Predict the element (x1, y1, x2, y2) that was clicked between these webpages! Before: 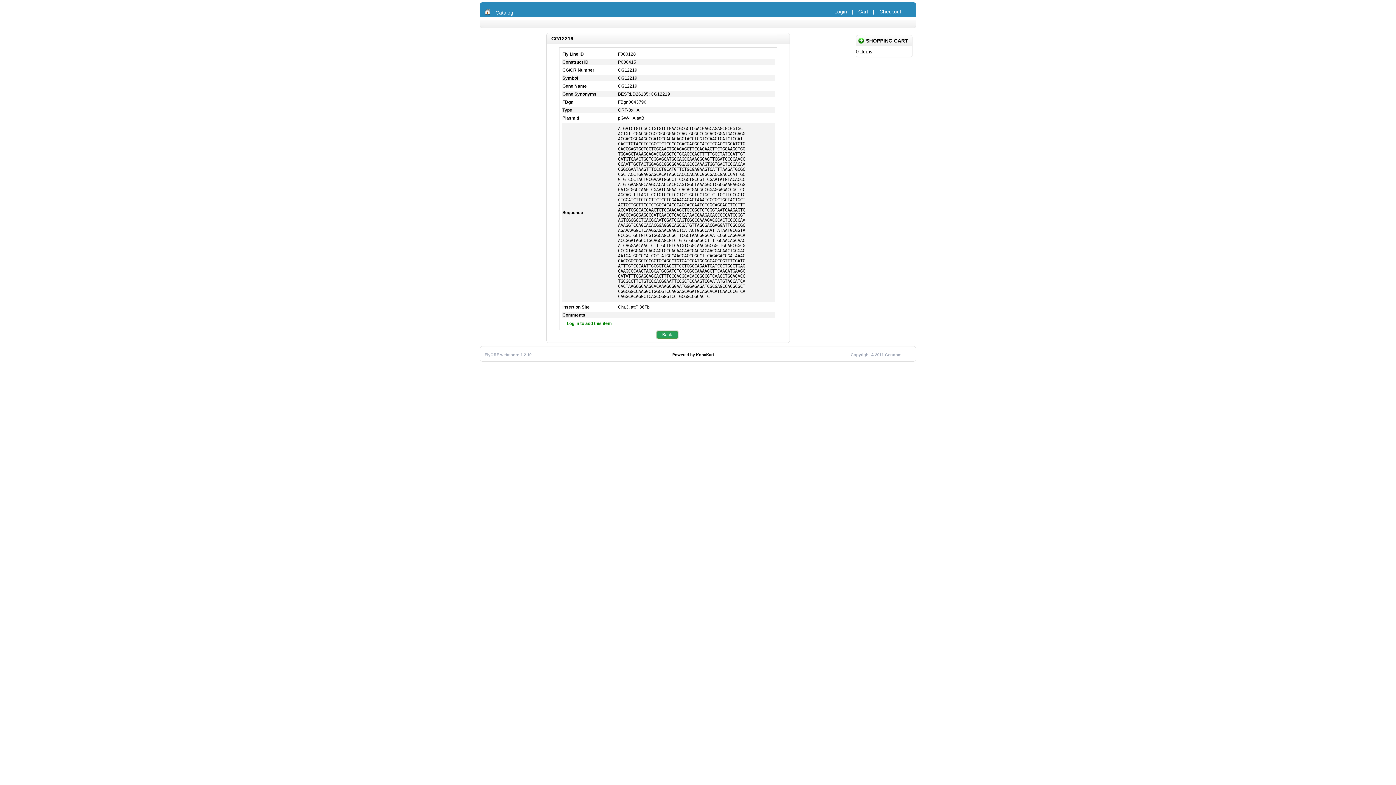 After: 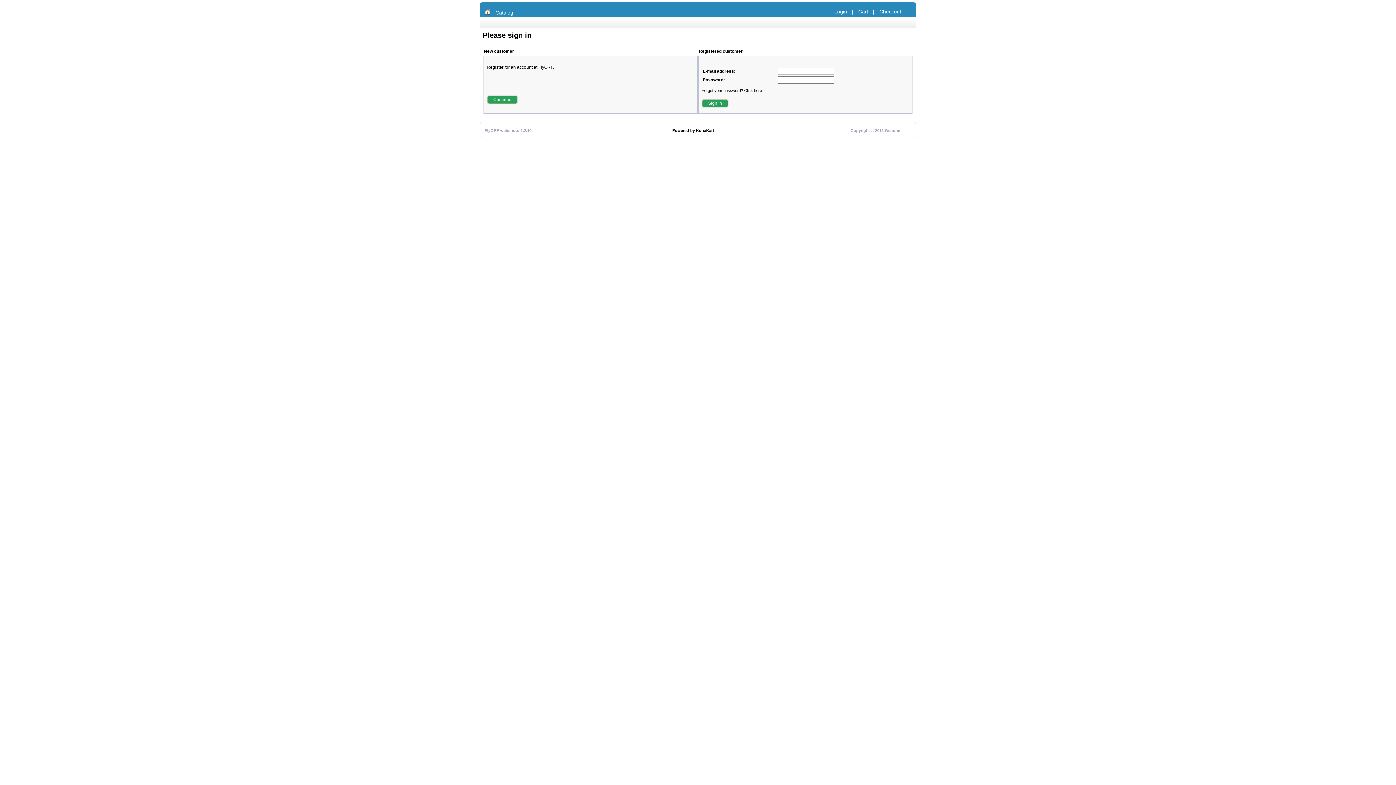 Action: label: Login bbox: (830, 3, 852, 18)